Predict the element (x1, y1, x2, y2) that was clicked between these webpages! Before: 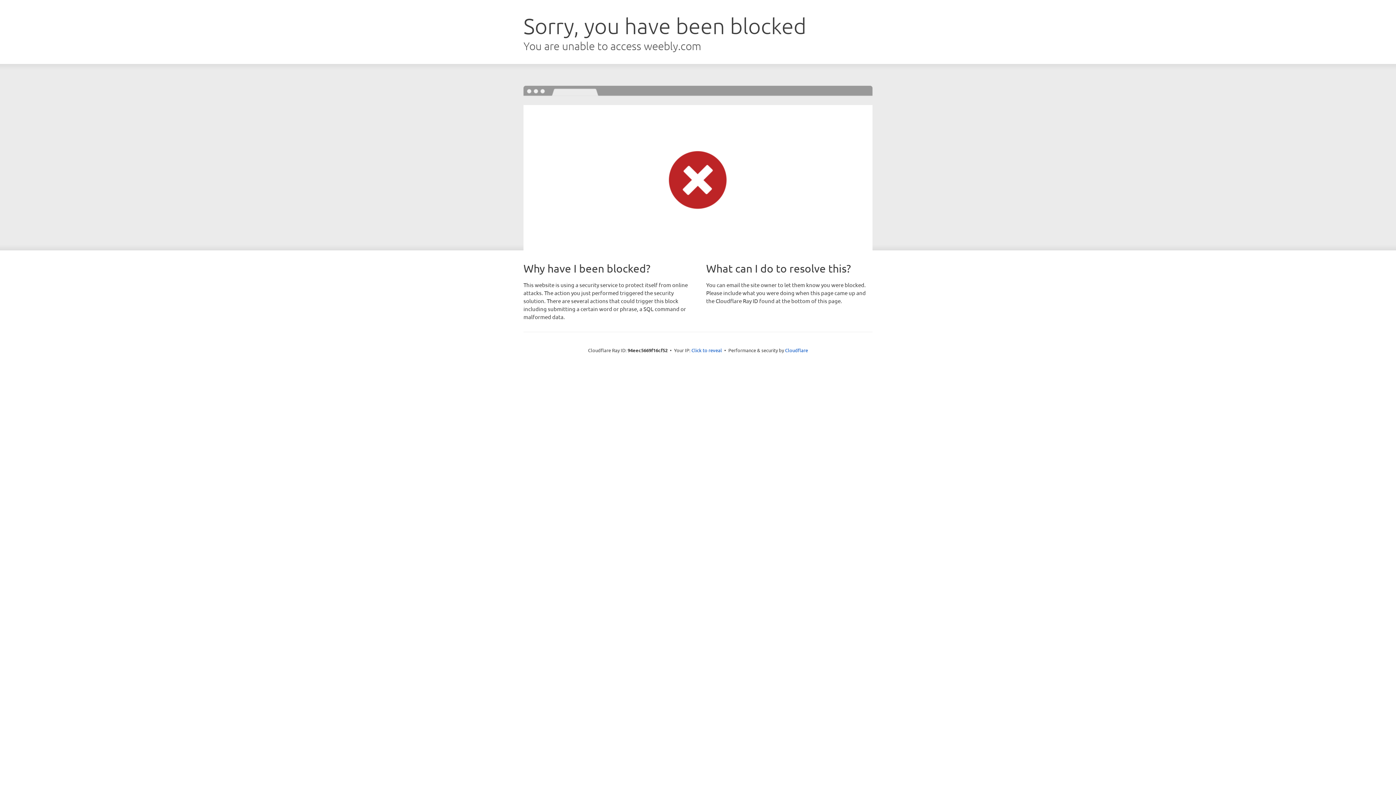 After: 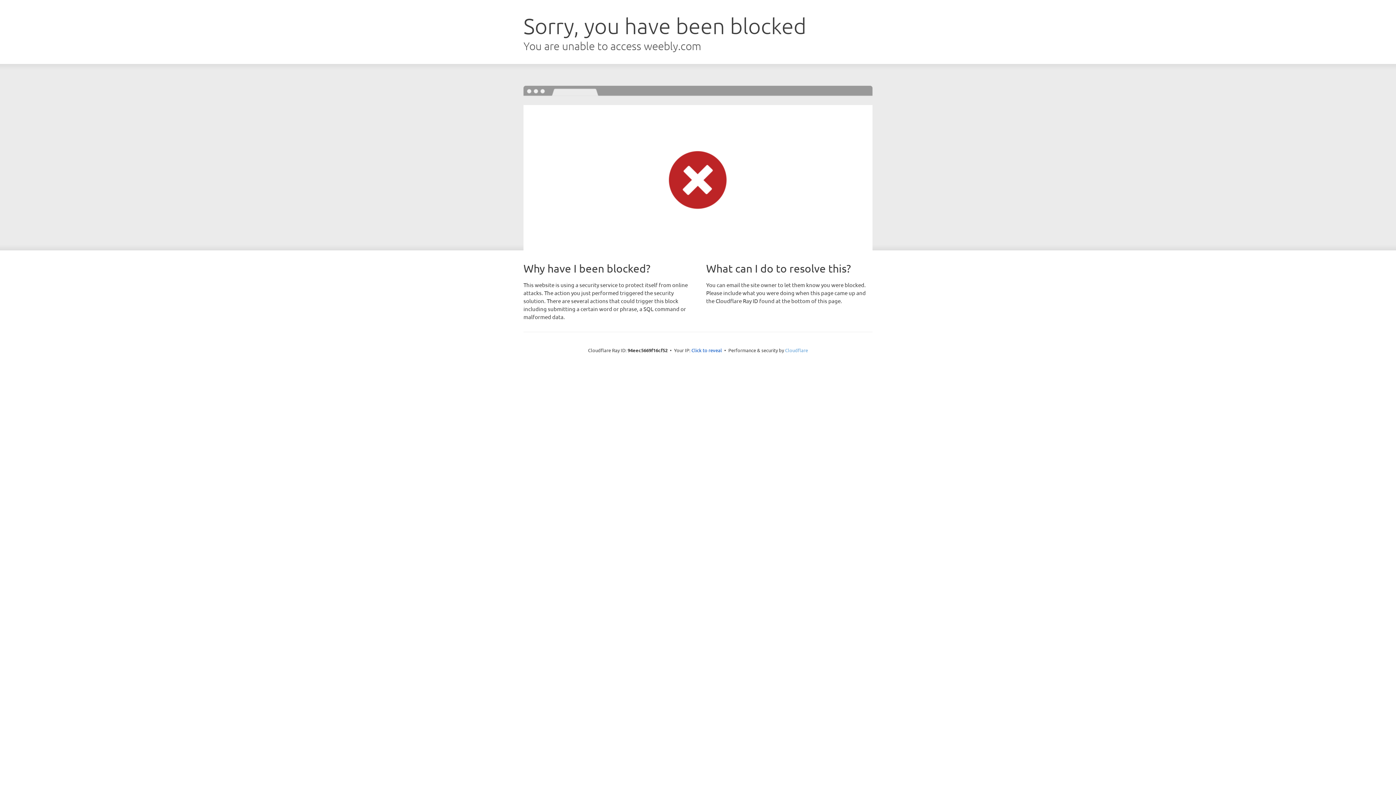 Action: bbox: (785, 347, 808, 353) label: Cloudflare